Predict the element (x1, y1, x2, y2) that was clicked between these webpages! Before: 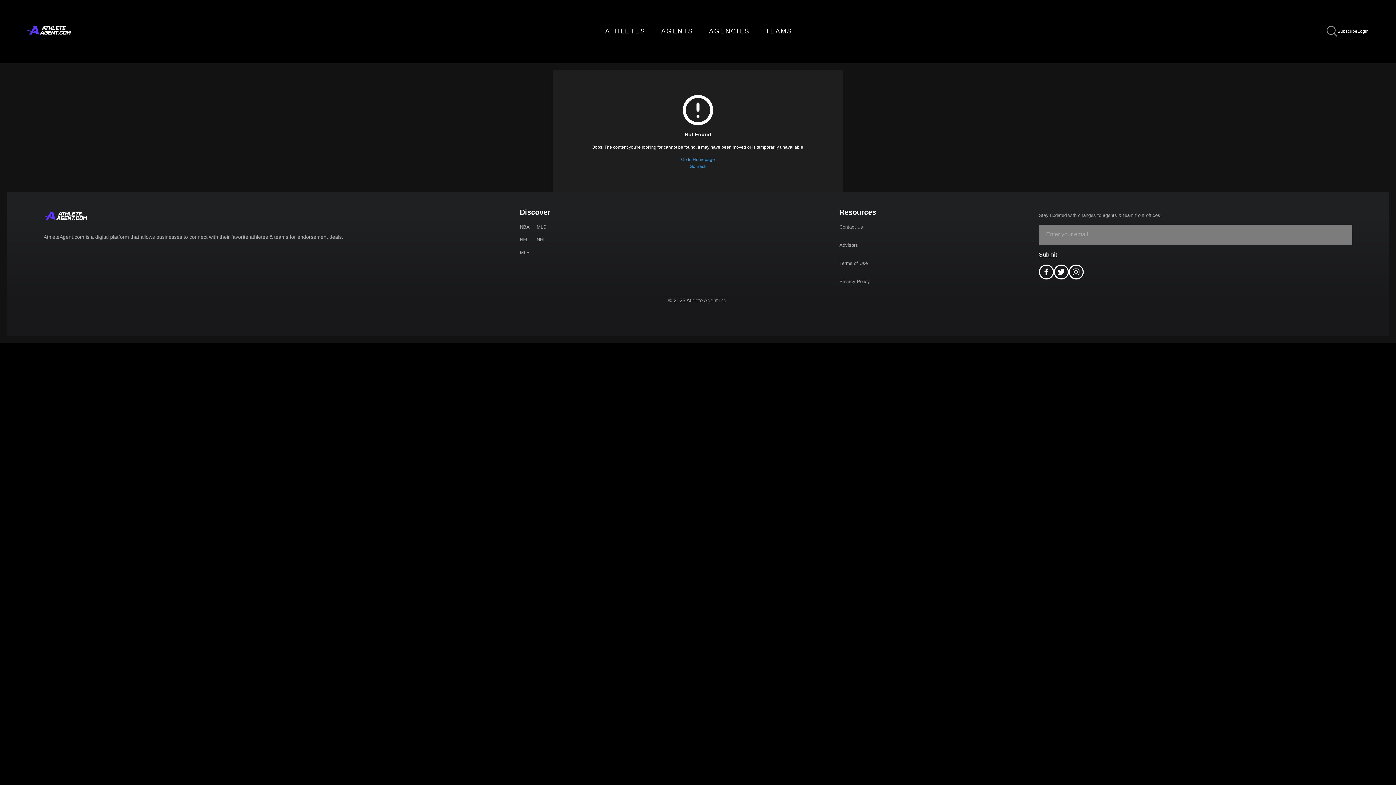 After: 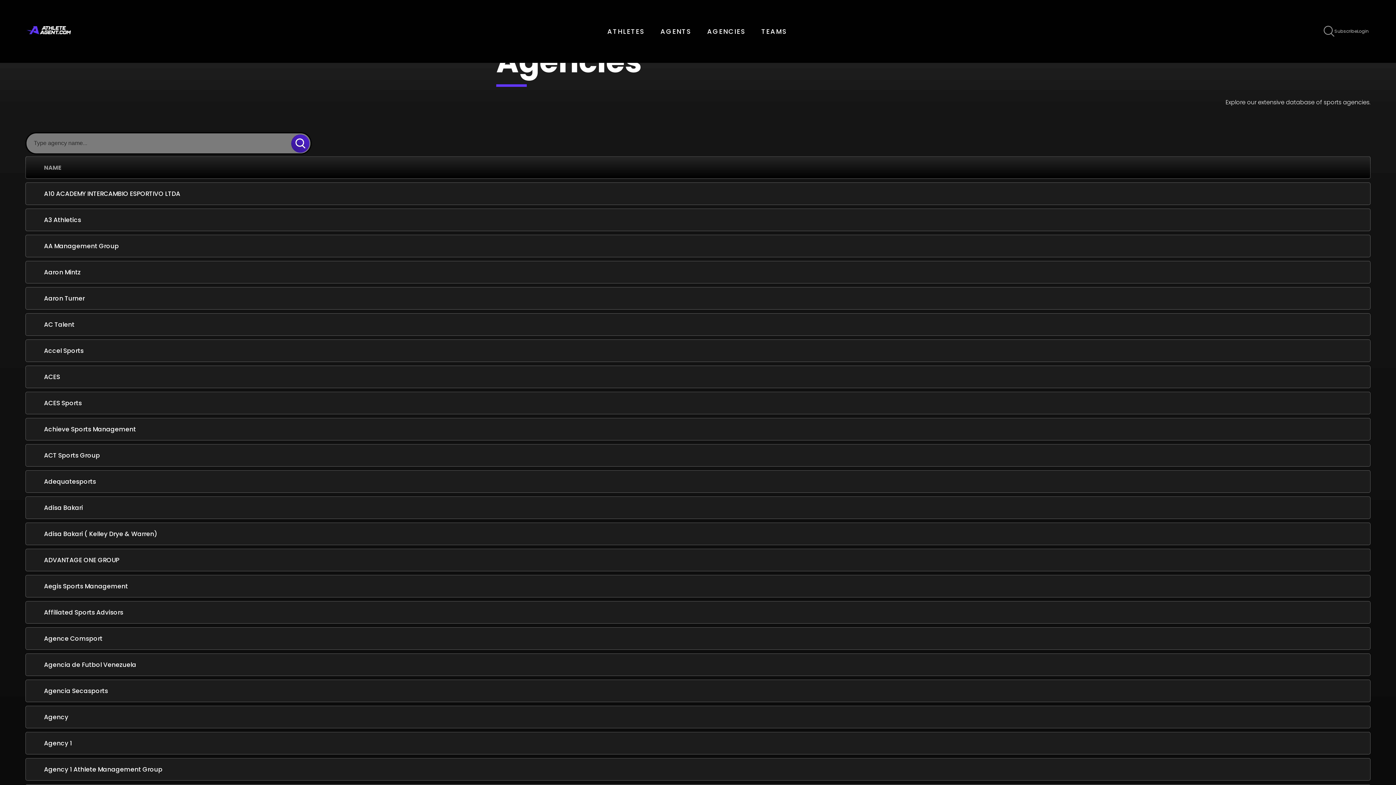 Action: bbox: (701, 19, 757, 43) label: AGENCIES